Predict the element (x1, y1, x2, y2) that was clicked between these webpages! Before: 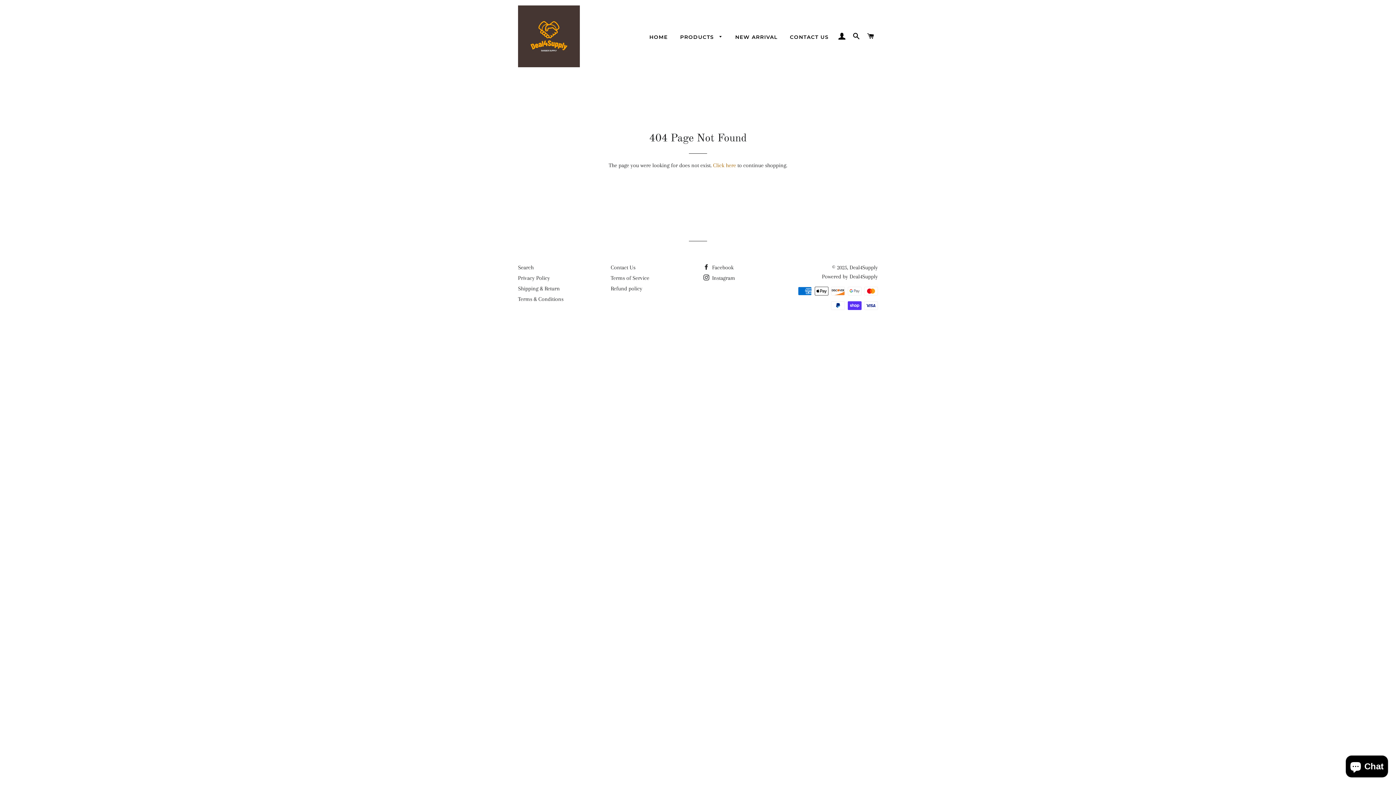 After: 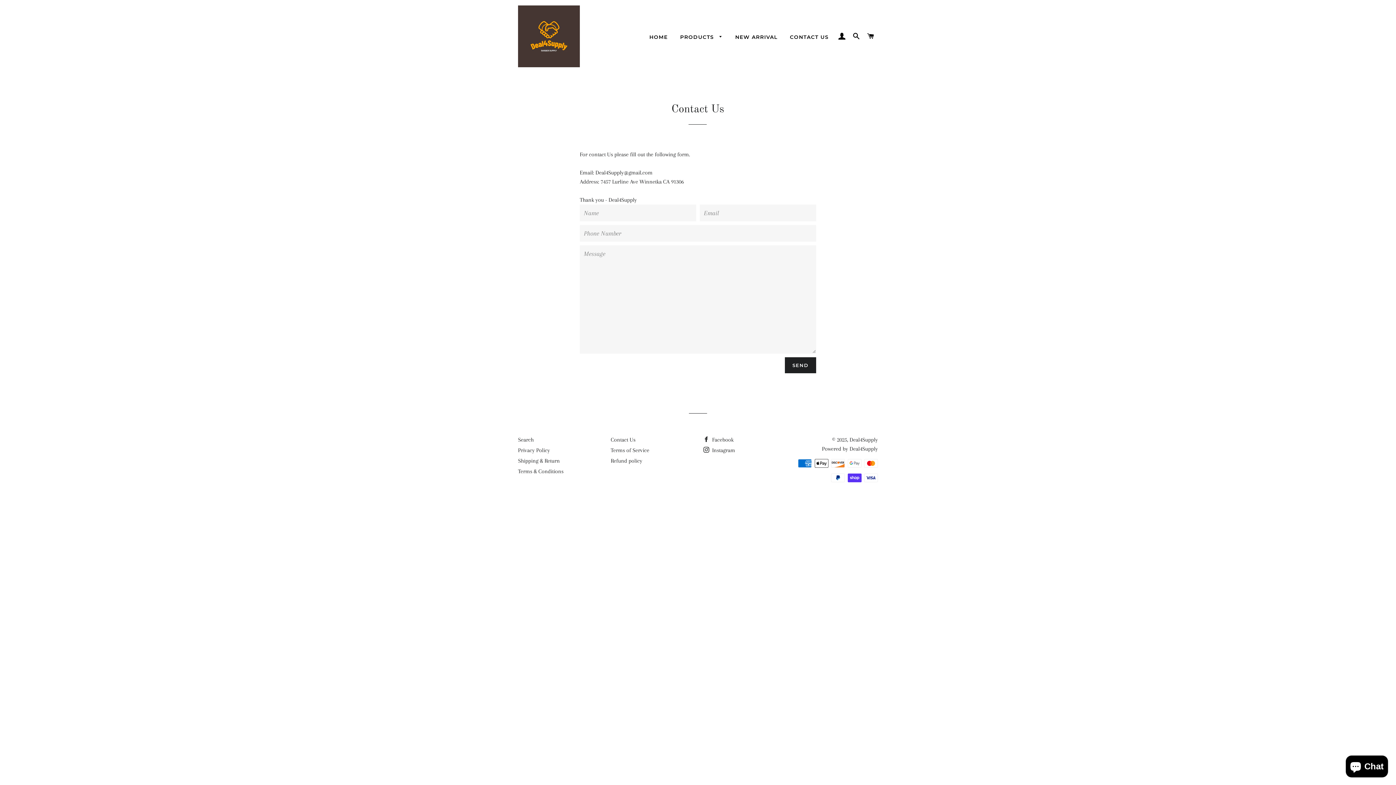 Action: bbox: (784, 28, 834, 46) label: CONTACT US